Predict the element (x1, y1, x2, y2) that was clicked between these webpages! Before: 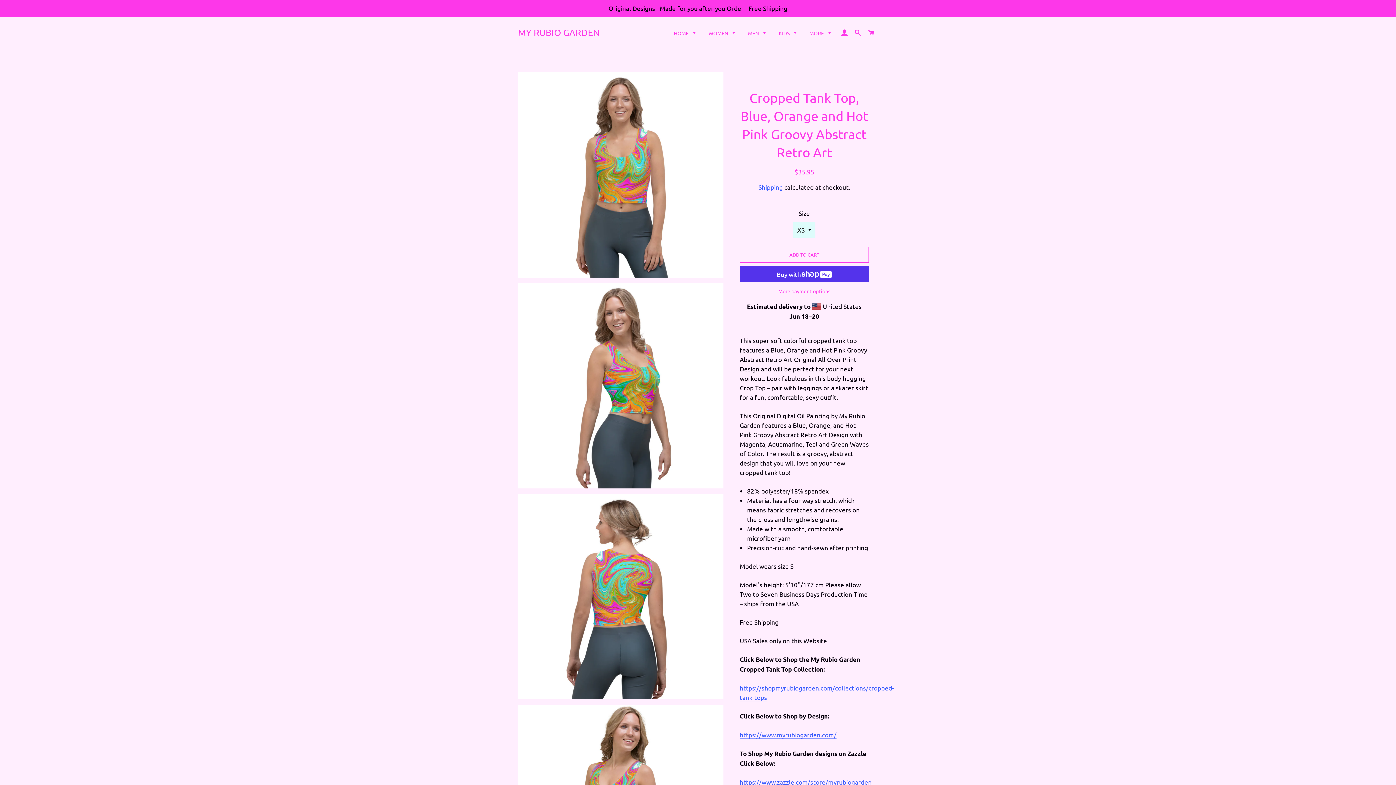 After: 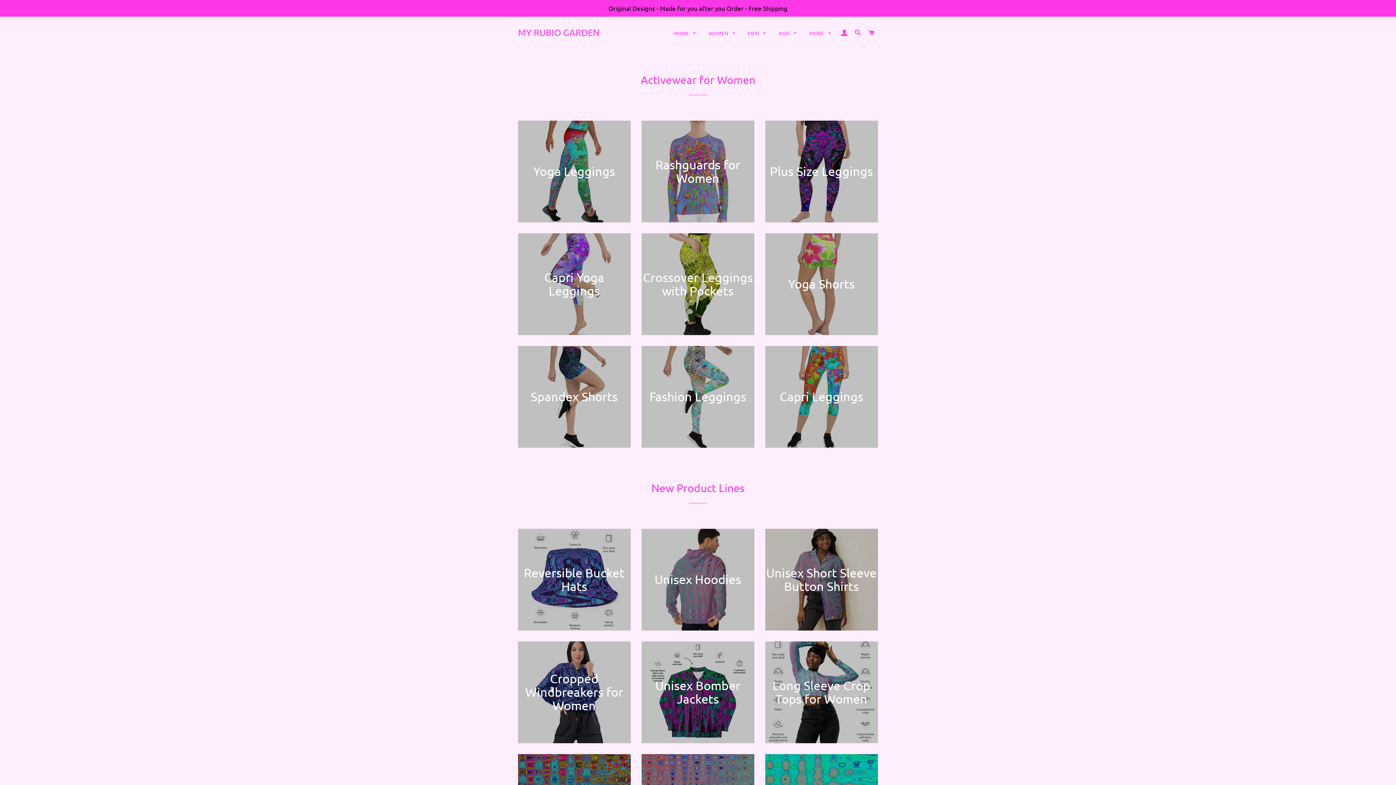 Action: bbox: (668, 24, 701, 42) label: HOME 